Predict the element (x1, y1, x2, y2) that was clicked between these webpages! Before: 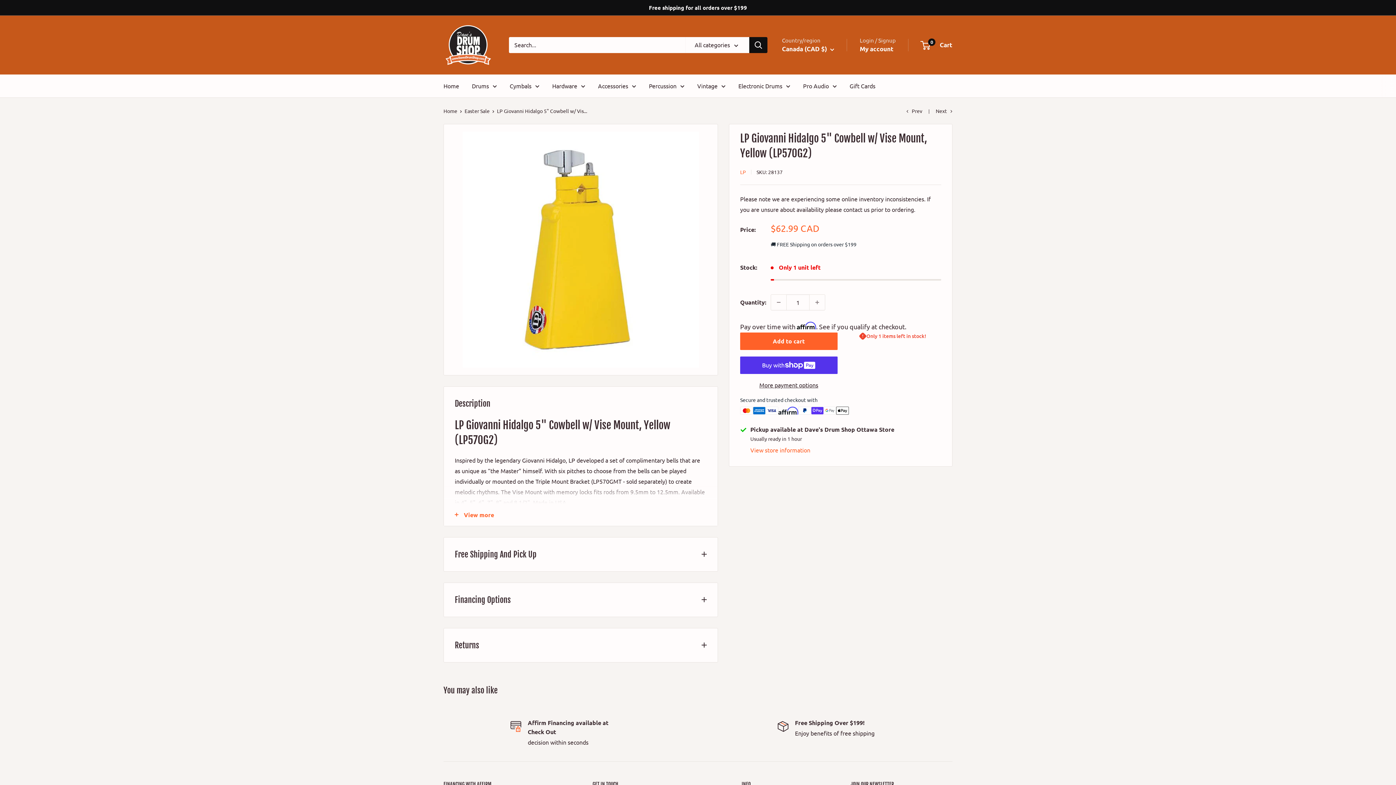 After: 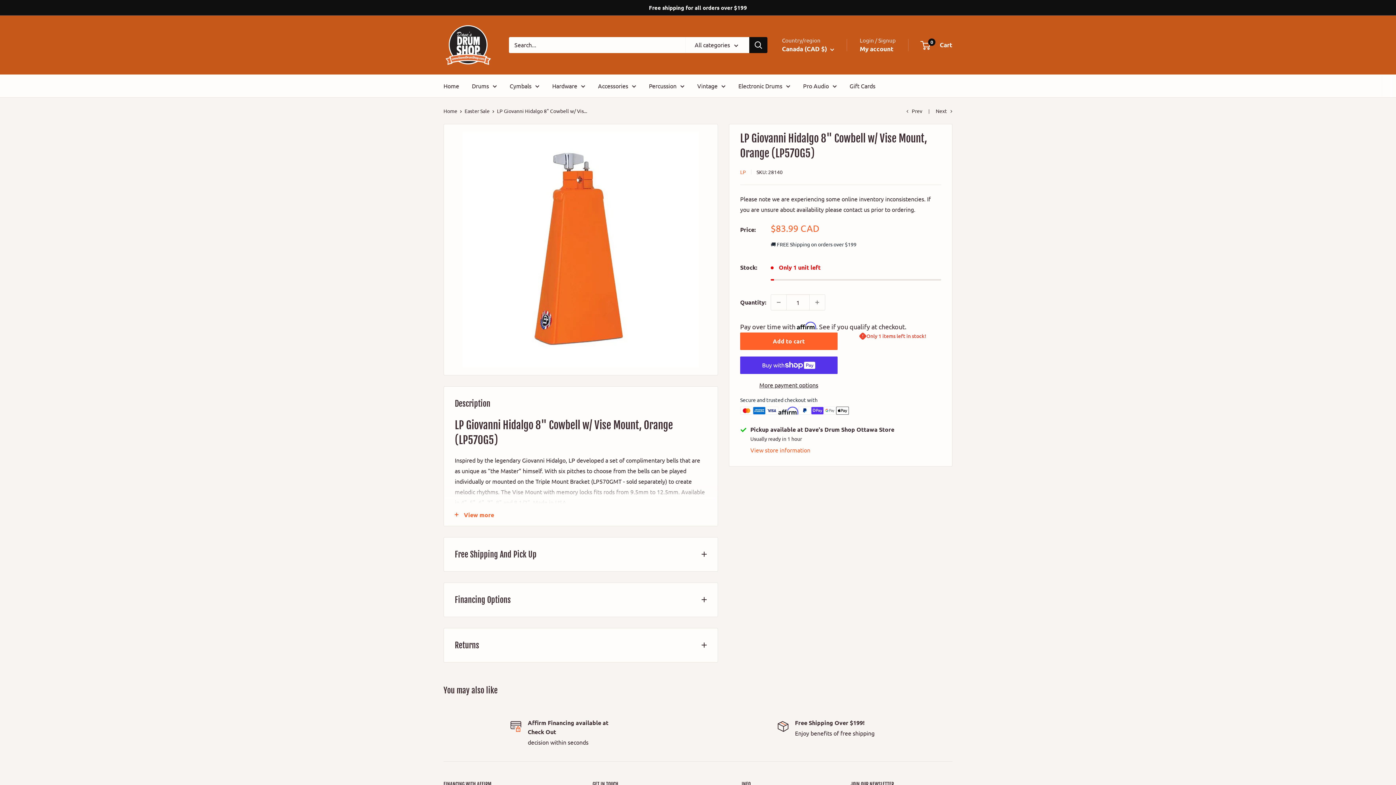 Action: bbox: (906, 107, 922, 114) label: Prev